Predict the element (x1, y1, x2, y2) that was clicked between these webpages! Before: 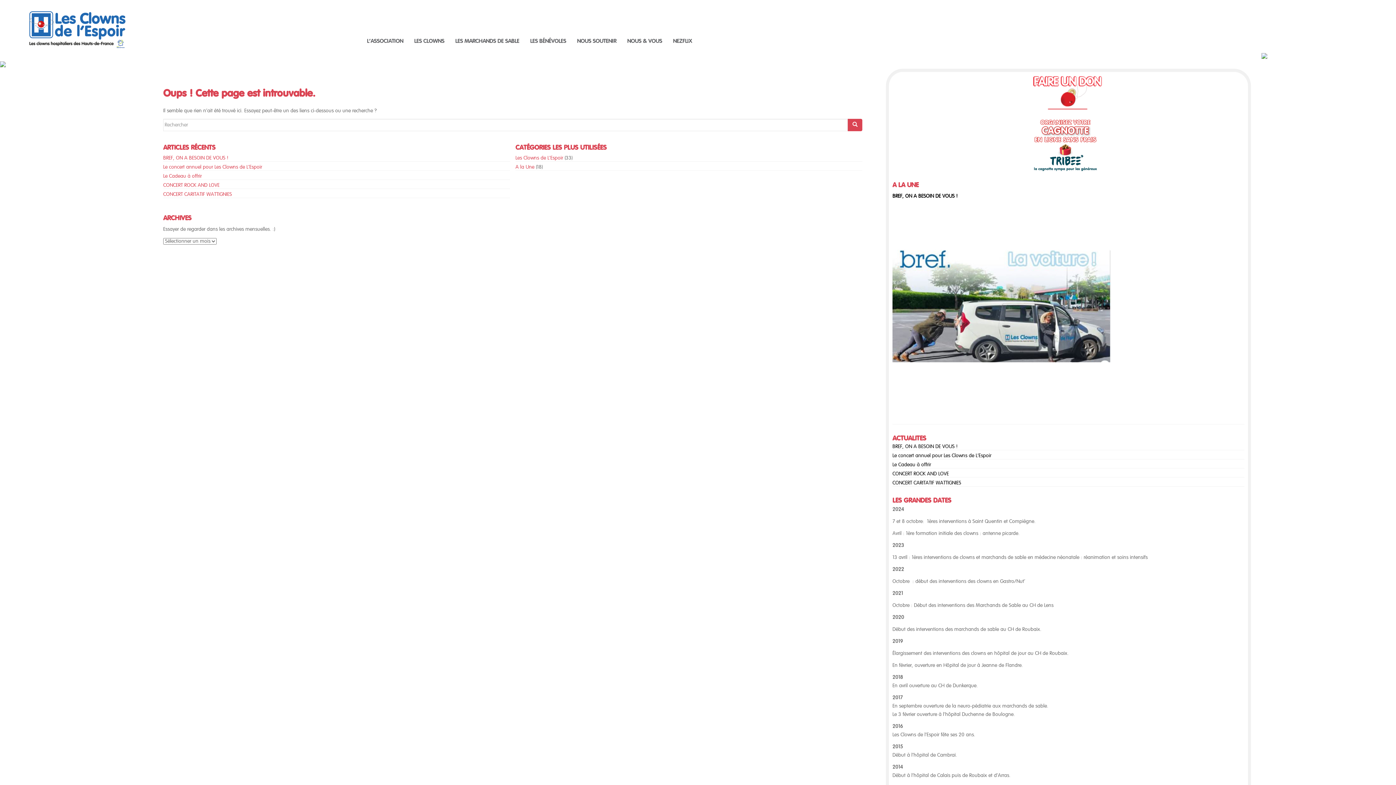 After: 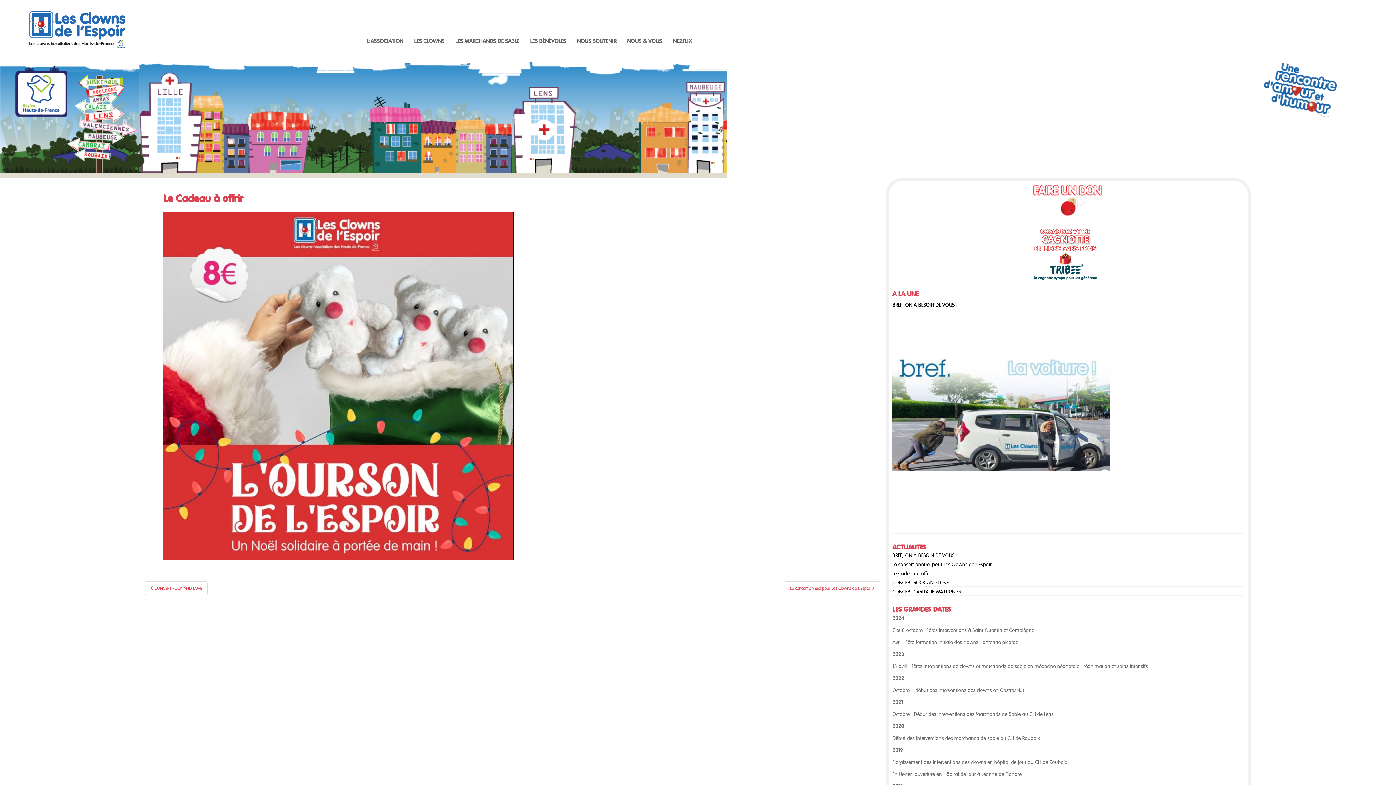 Action: bbox: (163, 173, 201, 178) label: Le Cadeau à offrir